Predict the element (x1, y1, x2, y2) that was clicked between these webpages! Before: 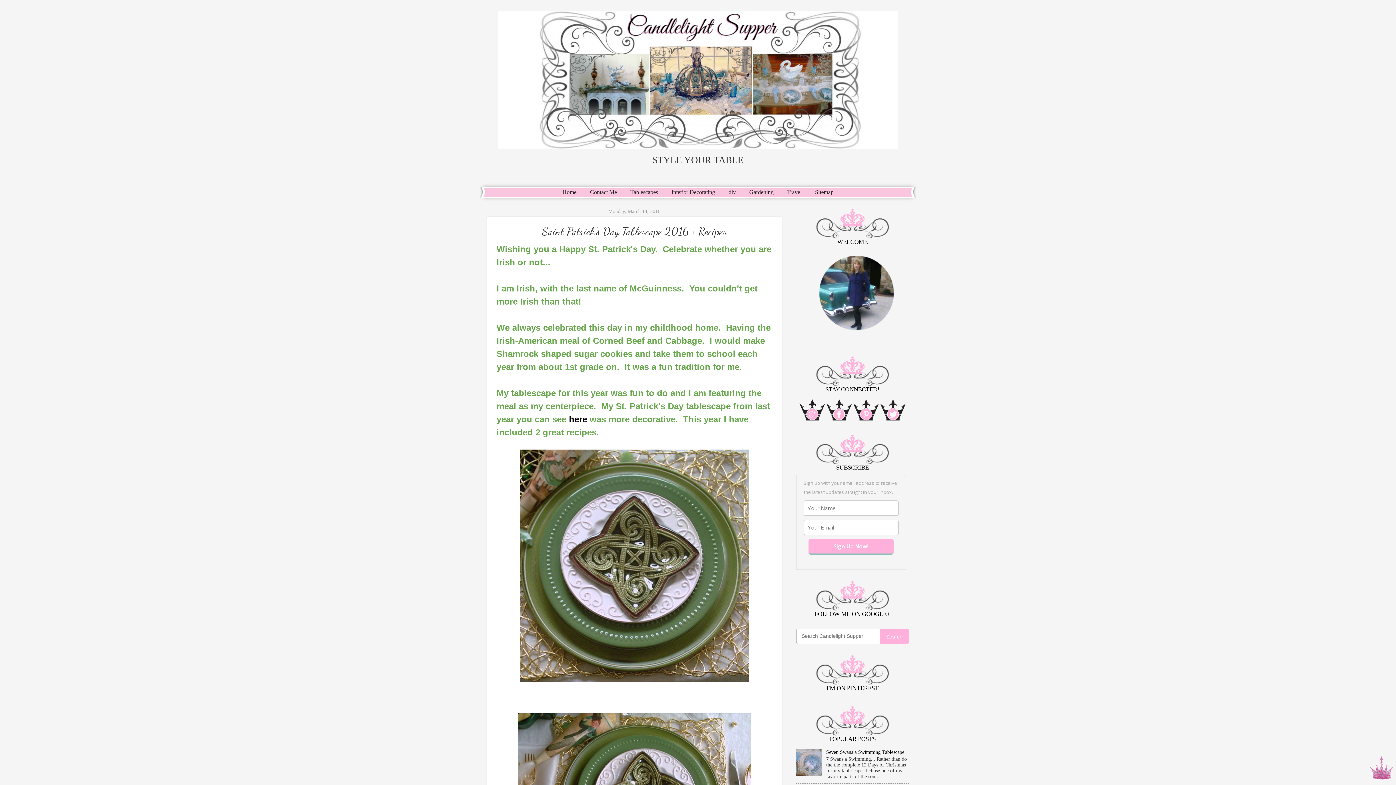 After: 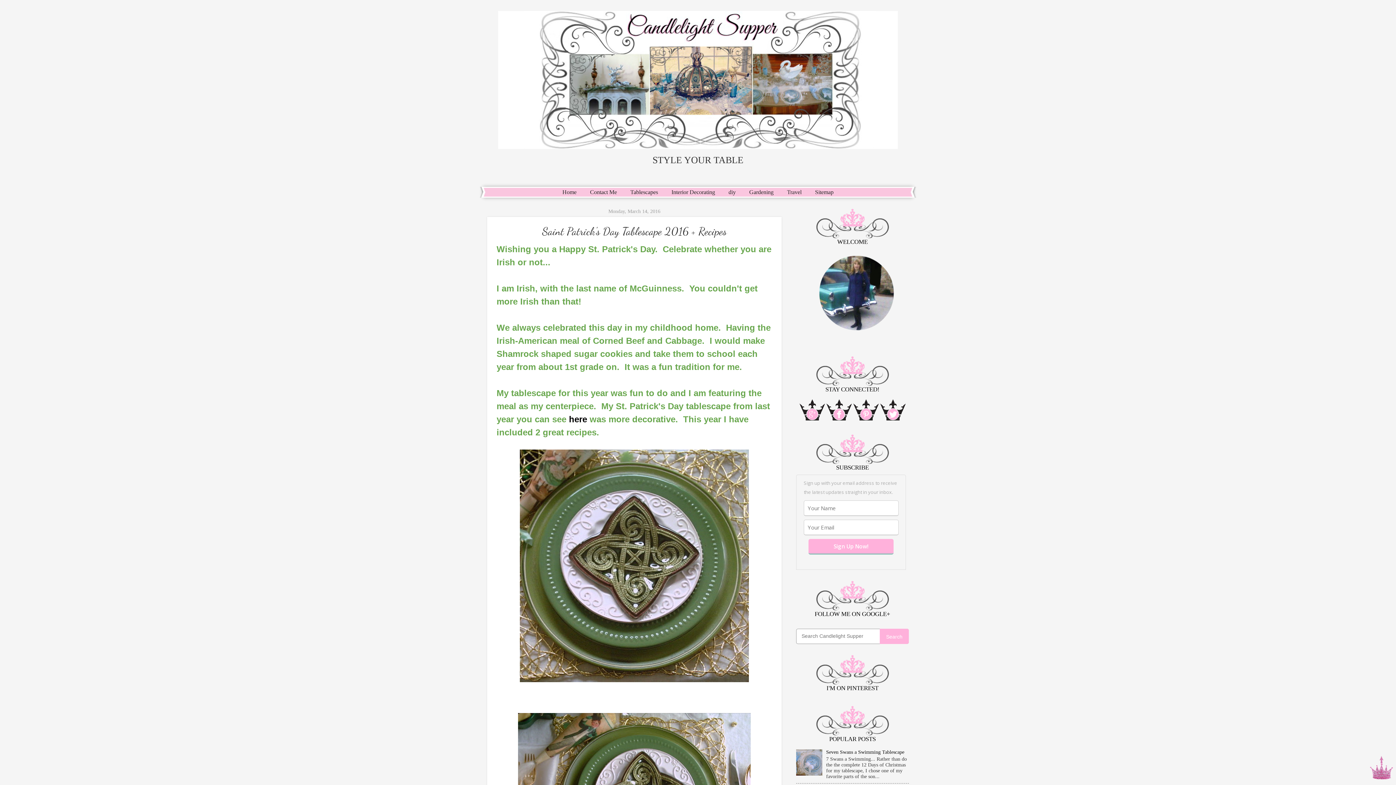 Action: bbox: (1370, 755, 1394, 781)